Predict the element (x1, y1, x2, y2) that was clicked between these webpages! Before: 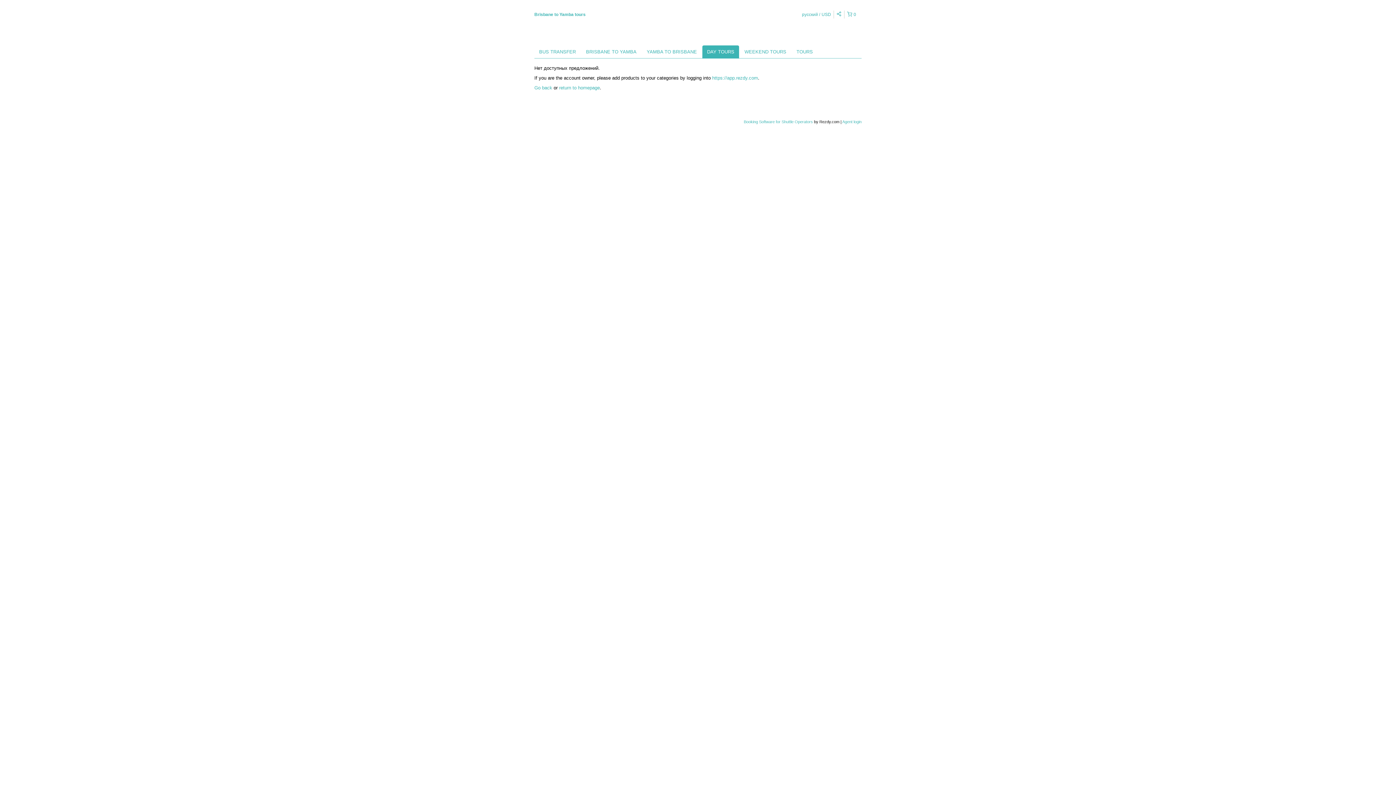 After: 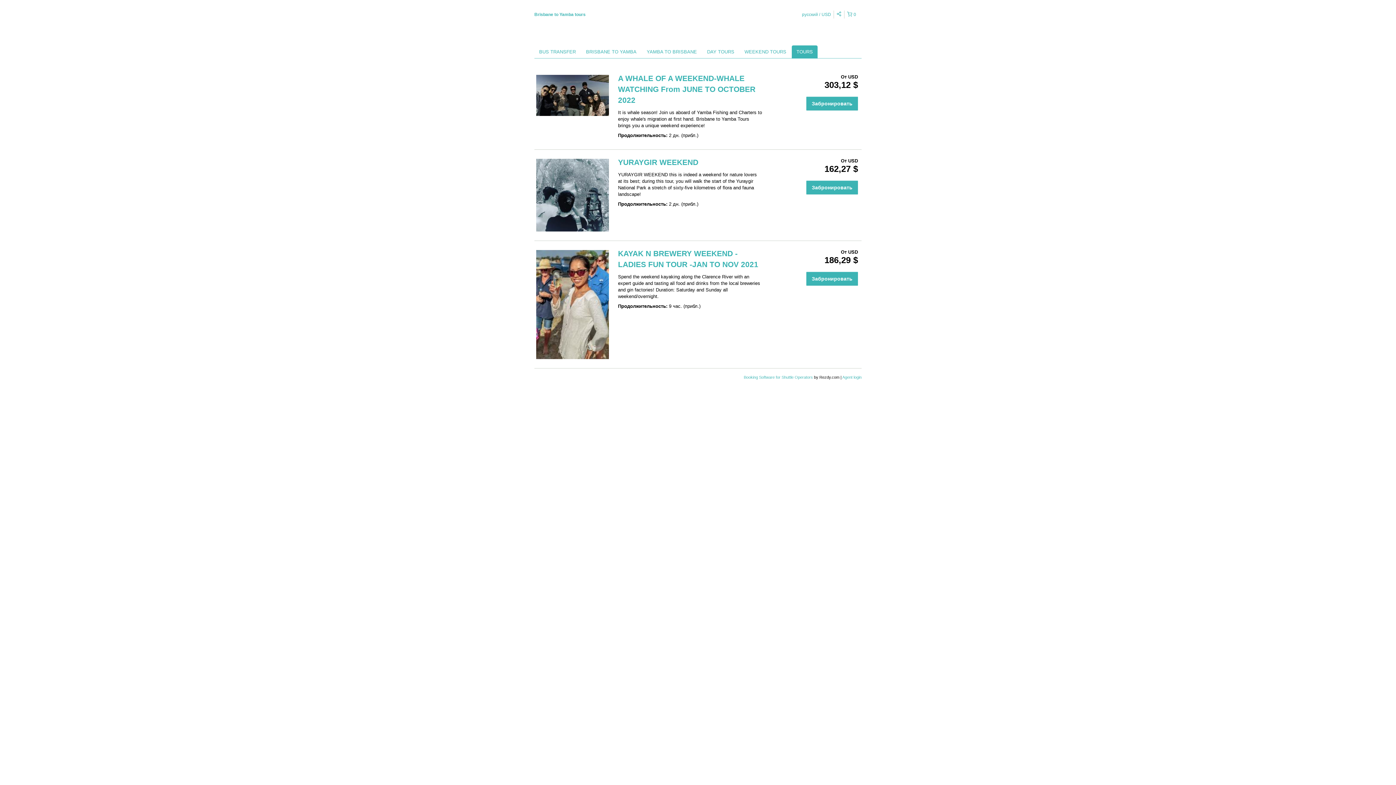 Action: bbox: (792, 45, 817, 58) label: TOURS